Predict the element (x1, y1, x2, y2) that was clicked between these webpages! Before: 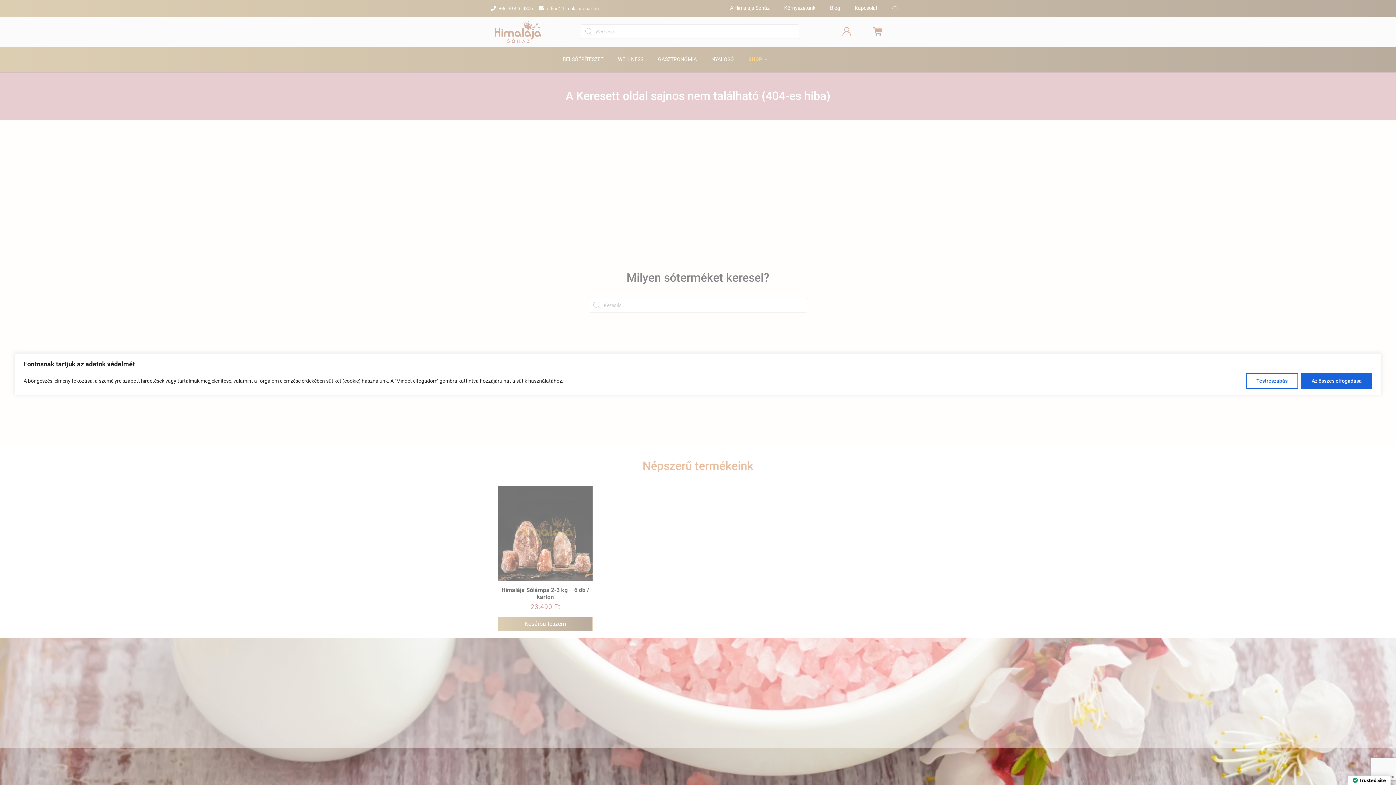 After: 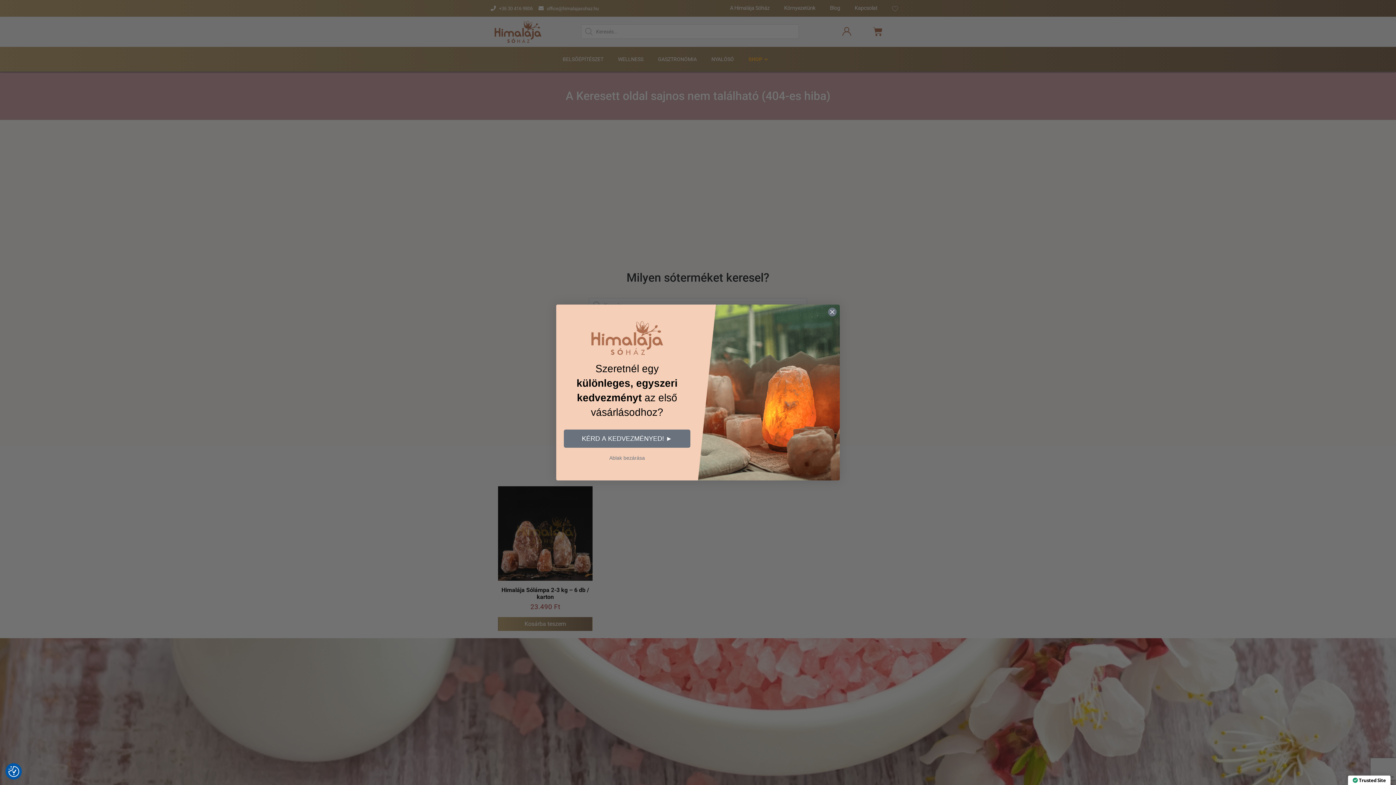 Action: label: Az összes elfogadása bbox: (1301, 372, 1372, 388)